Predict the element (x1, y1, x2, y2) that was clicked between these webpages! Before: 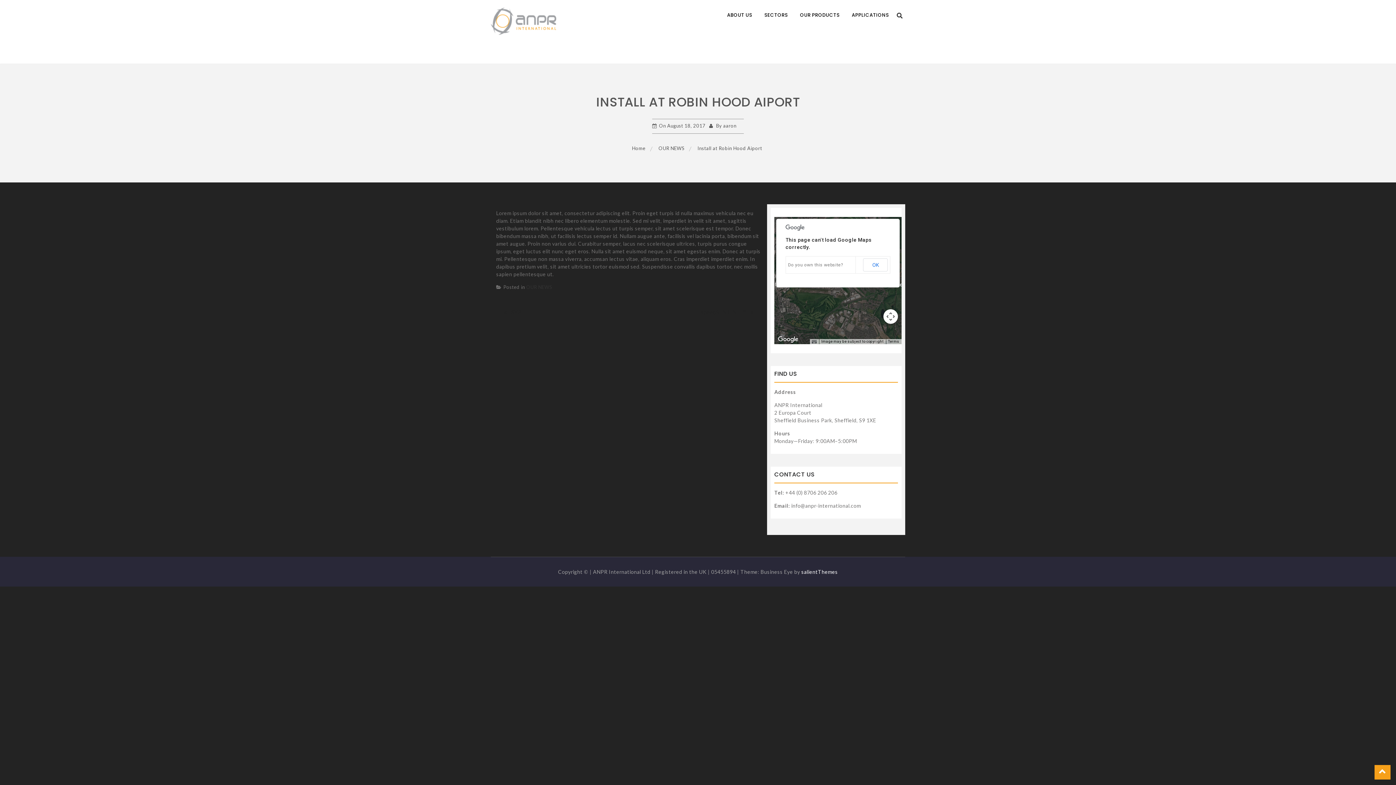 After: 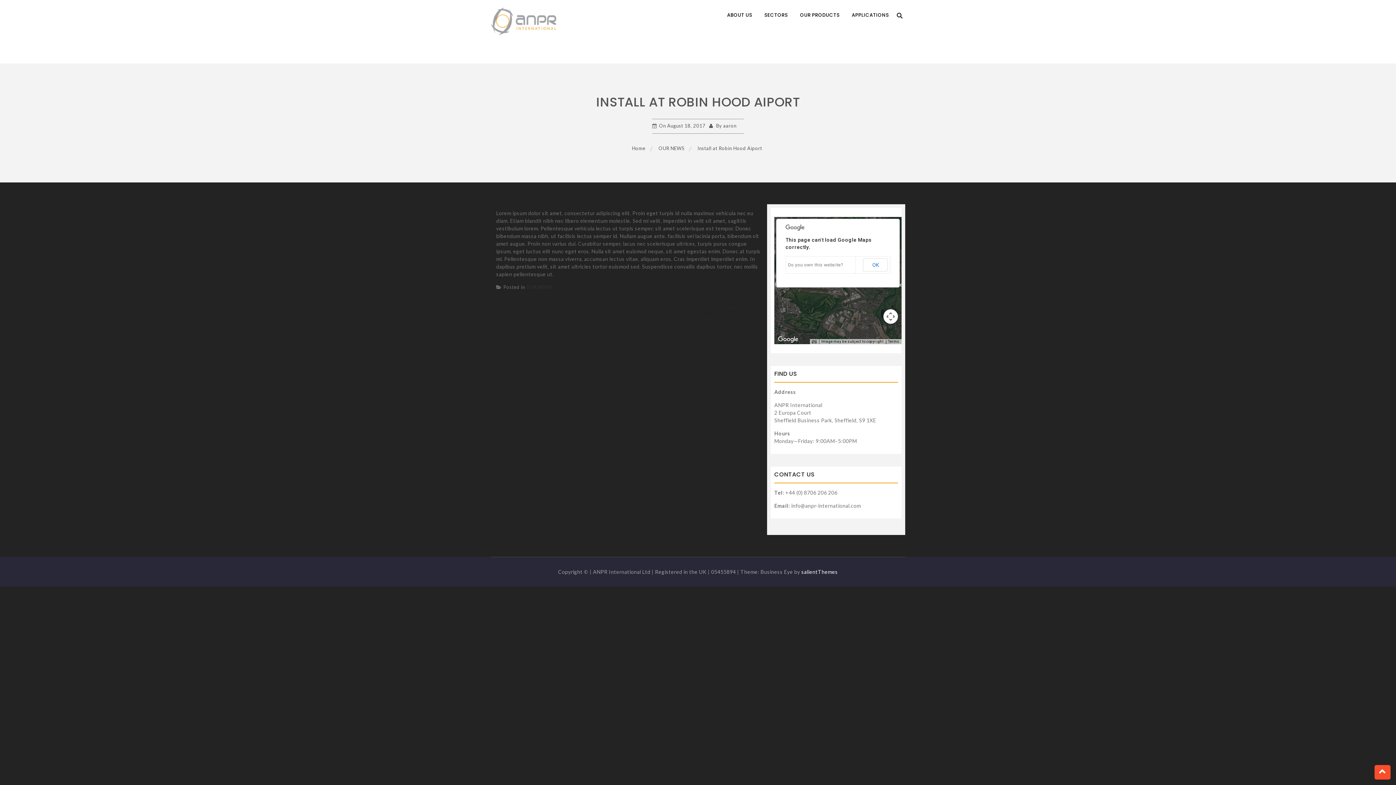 Action: bbox: (1374, 765, 1390, 780)